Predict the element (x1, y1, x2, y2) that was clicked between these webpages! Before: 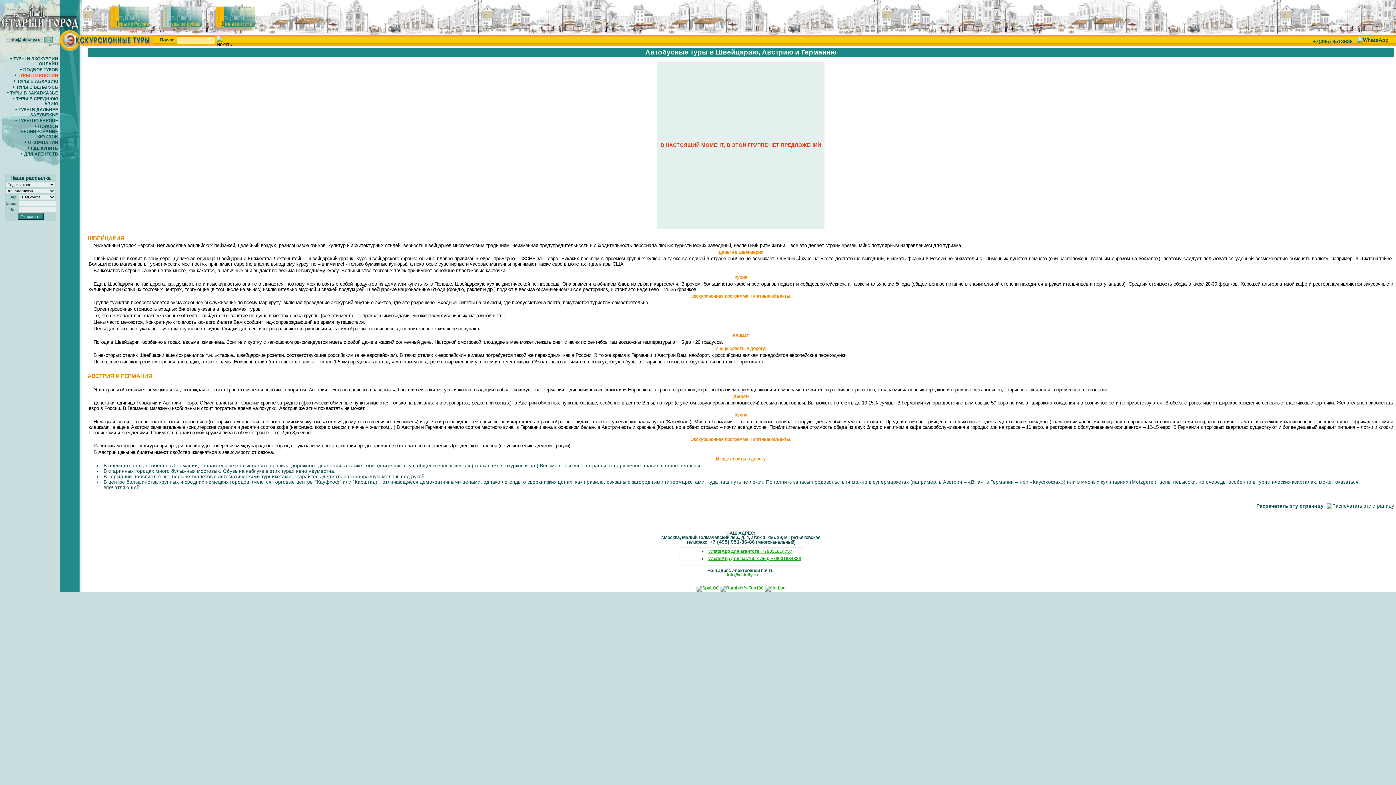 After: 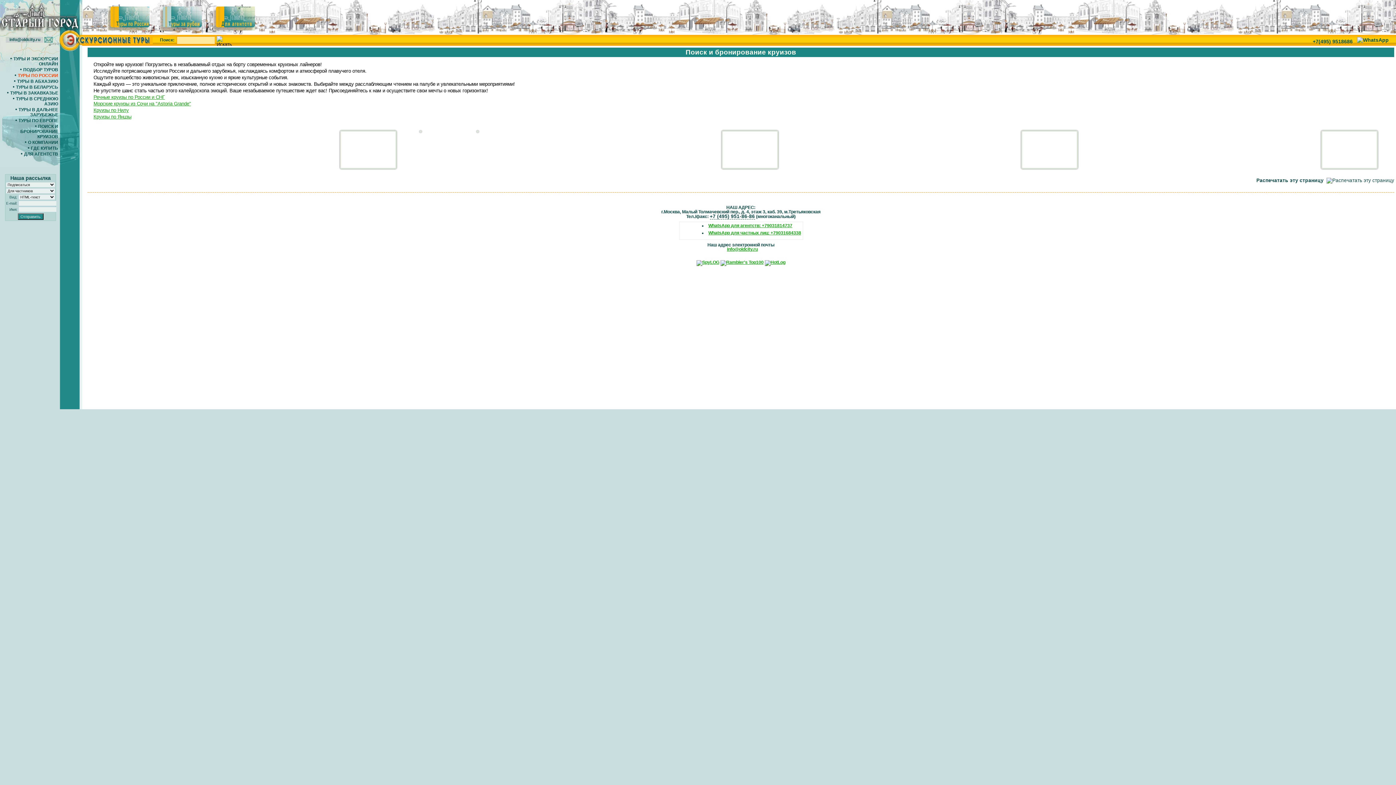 Action: bbox: (20, 124, 58, 139) label: ПОИСК И БРОНИРОВАНИЕ КРУИЗОВ